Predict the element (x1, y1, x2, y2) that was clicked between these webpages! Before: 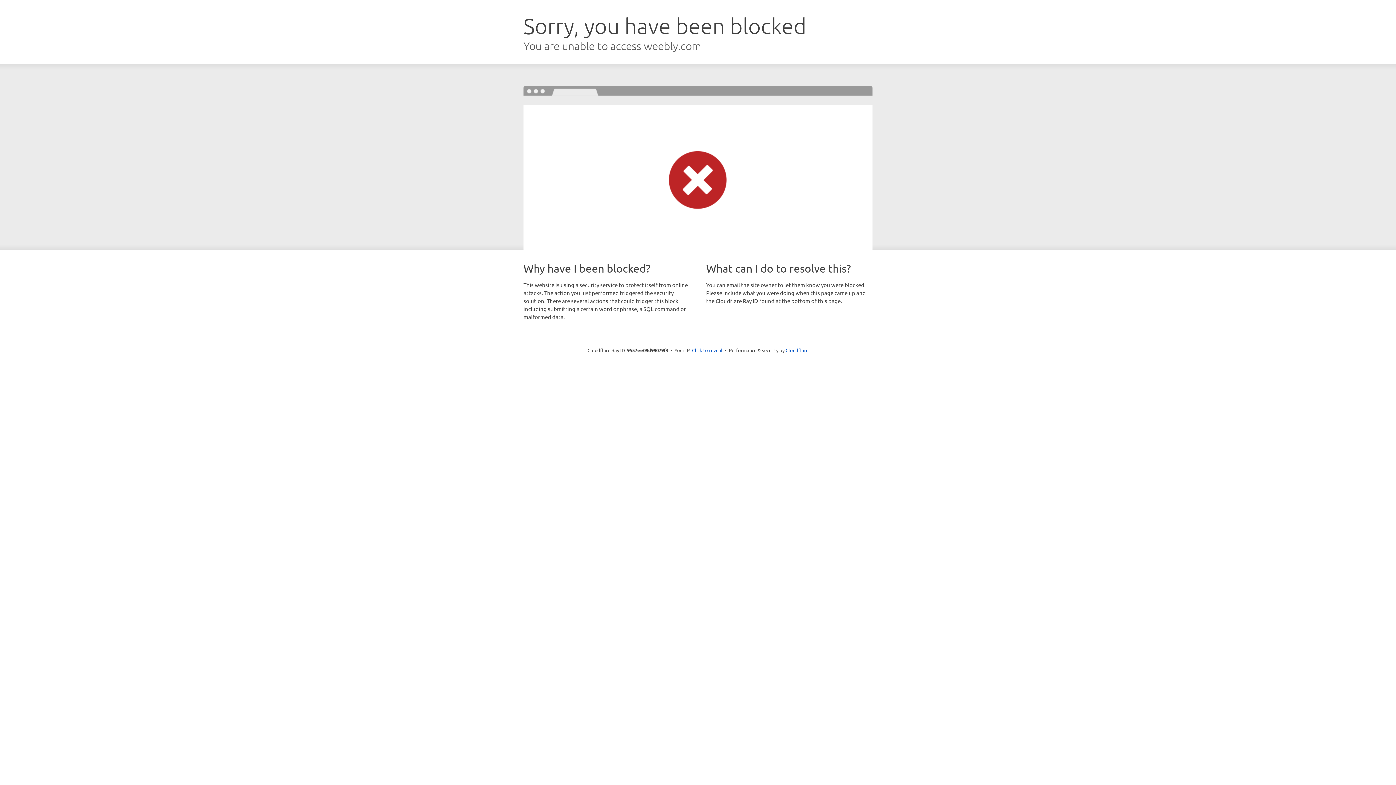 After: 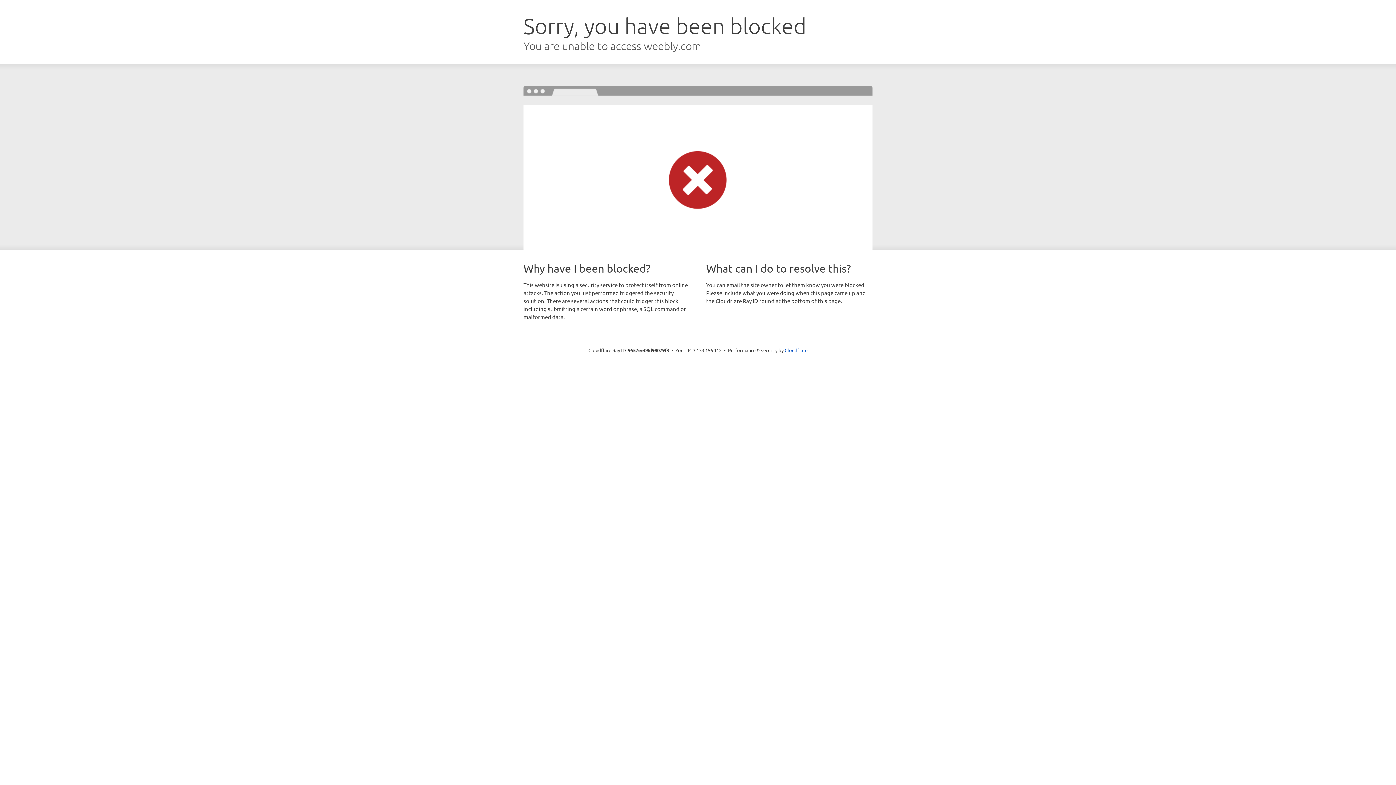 Action: bbox: (692, 346, 722, 353) label: Click to reveal